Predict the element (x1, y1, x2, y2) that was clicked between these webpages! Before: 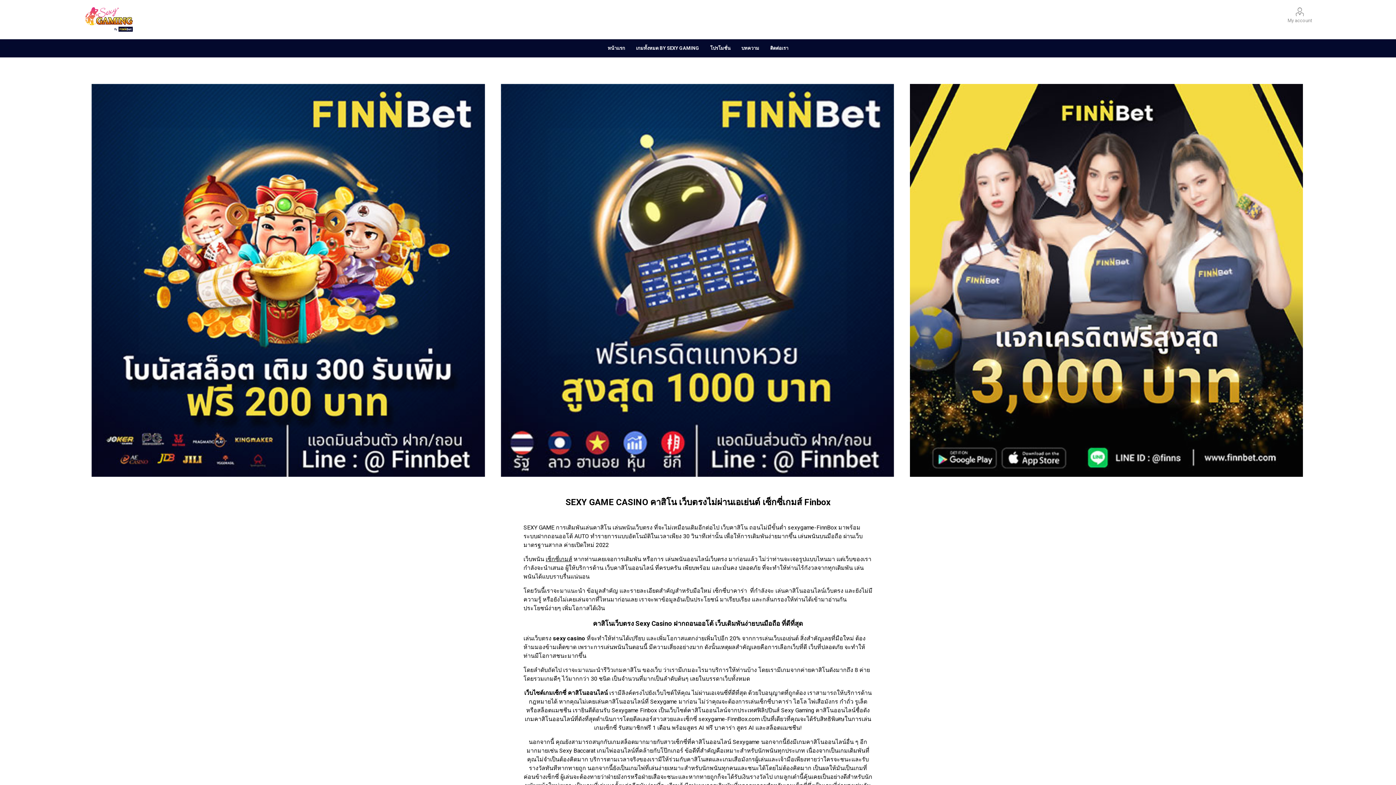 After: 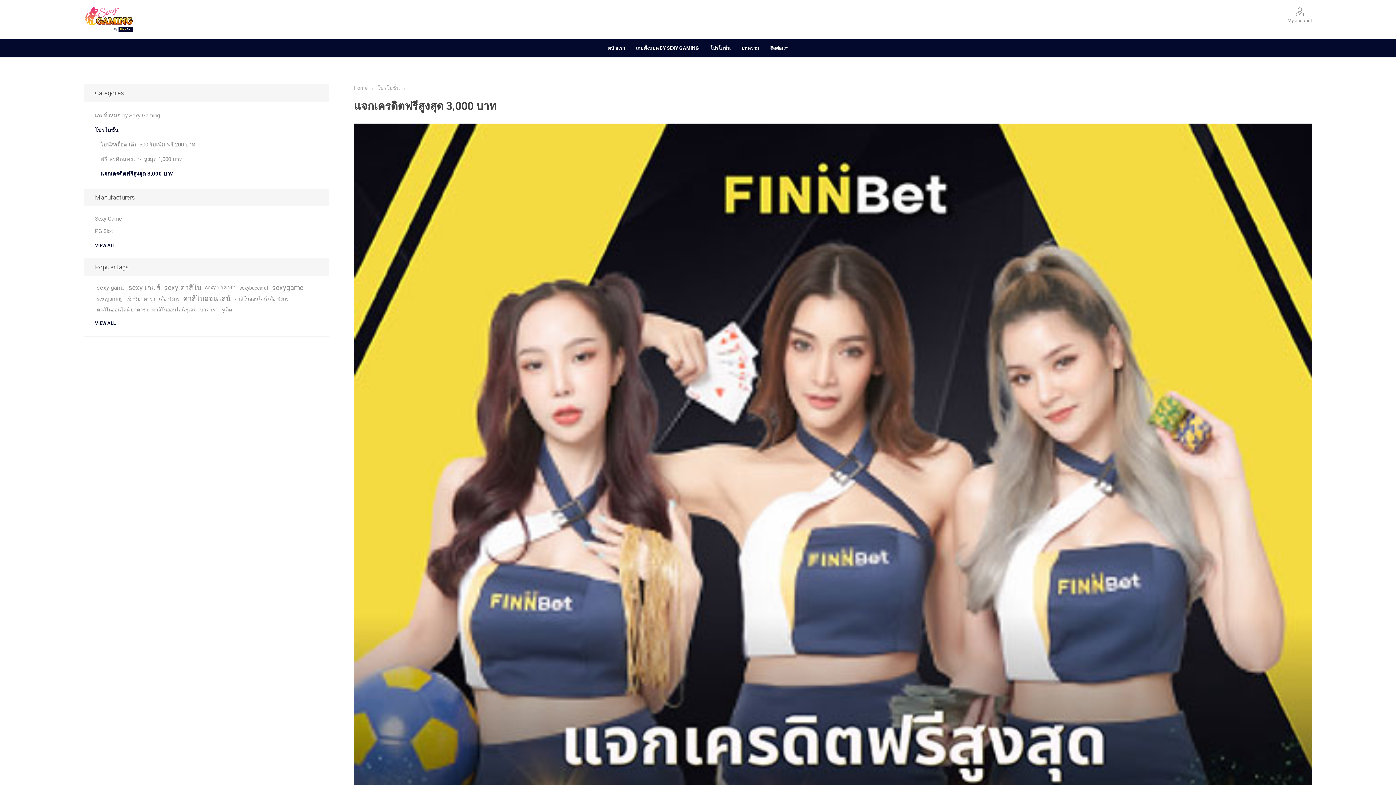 Action: bbox: (910, 84, 1303, 477)